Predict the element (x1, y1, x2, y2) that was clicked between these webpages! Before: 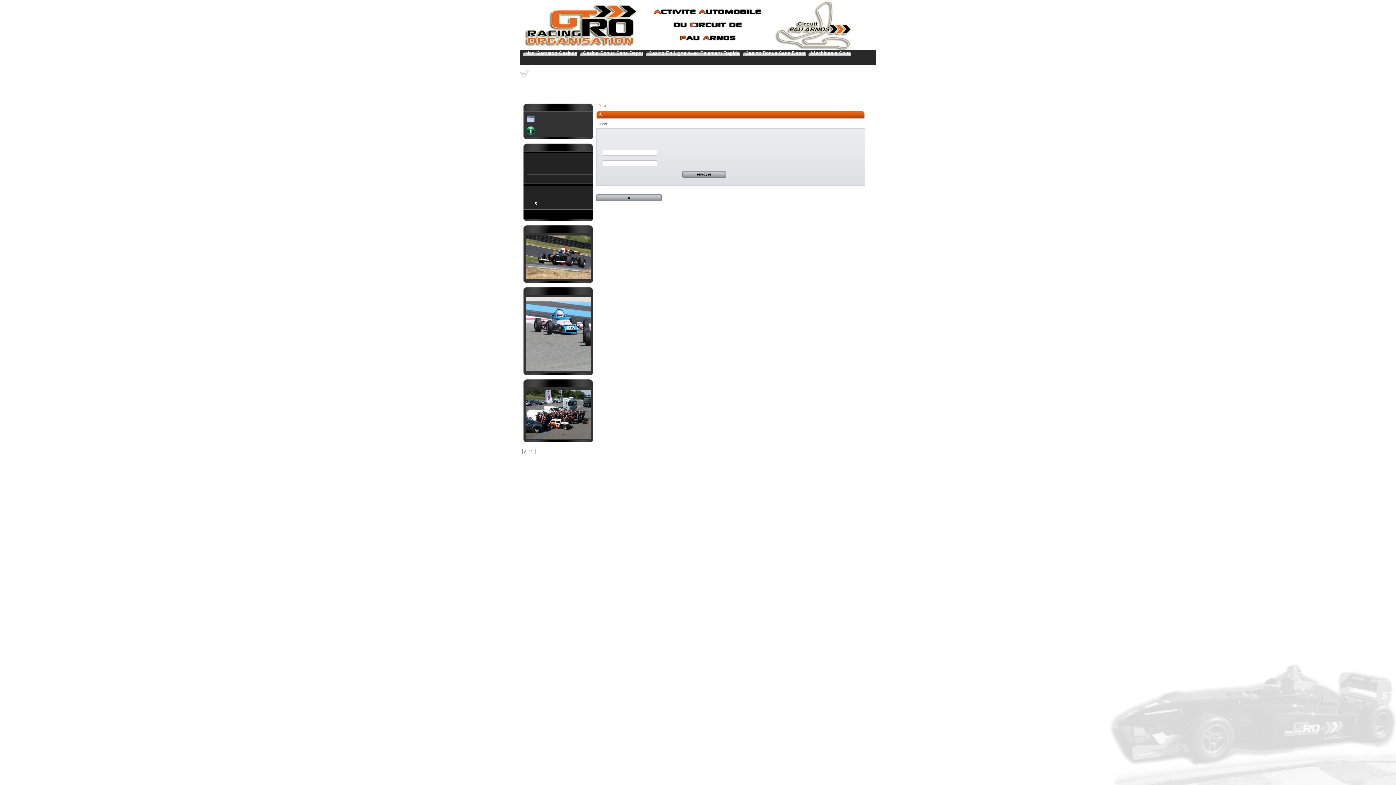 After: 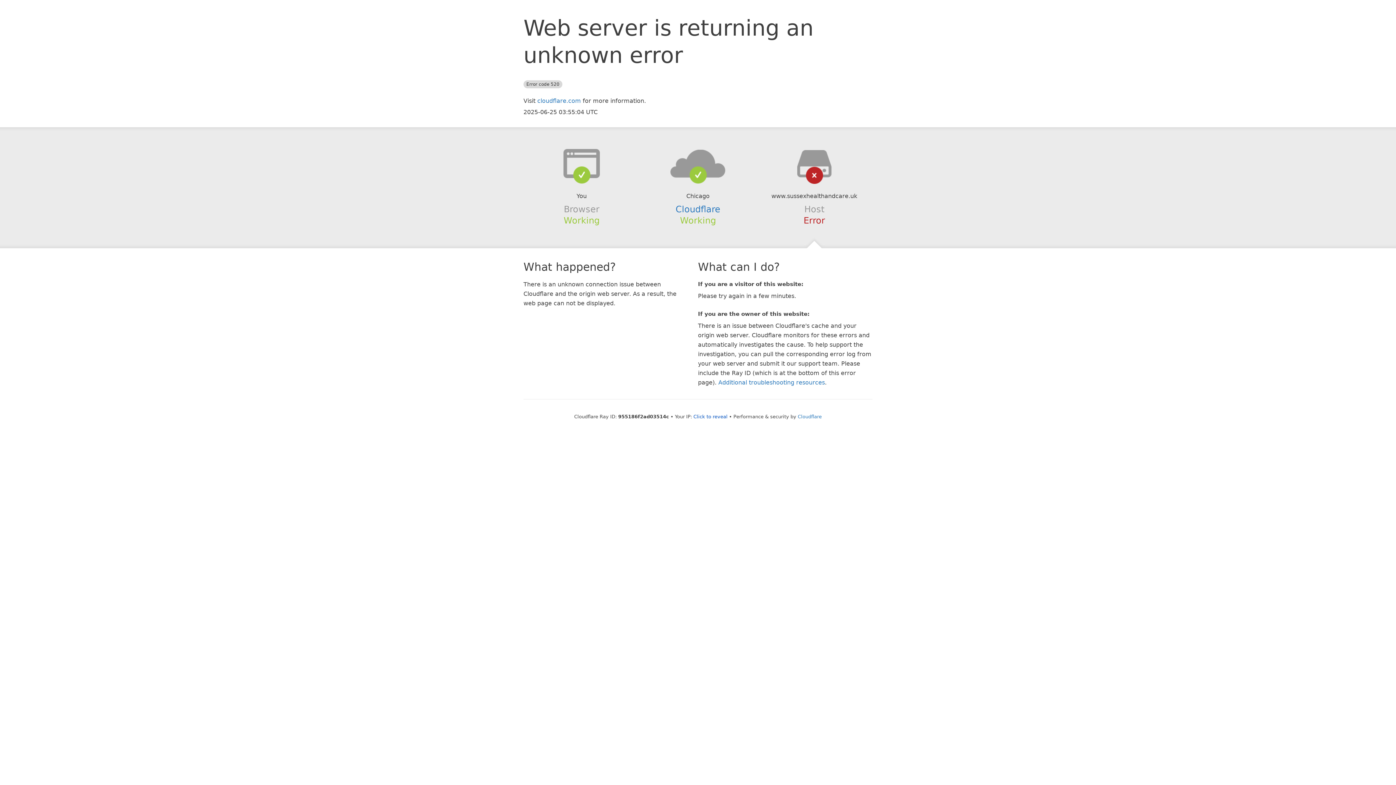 Action: label: Non Gamstop Casinos bbox: (520, 50, 577, 56)